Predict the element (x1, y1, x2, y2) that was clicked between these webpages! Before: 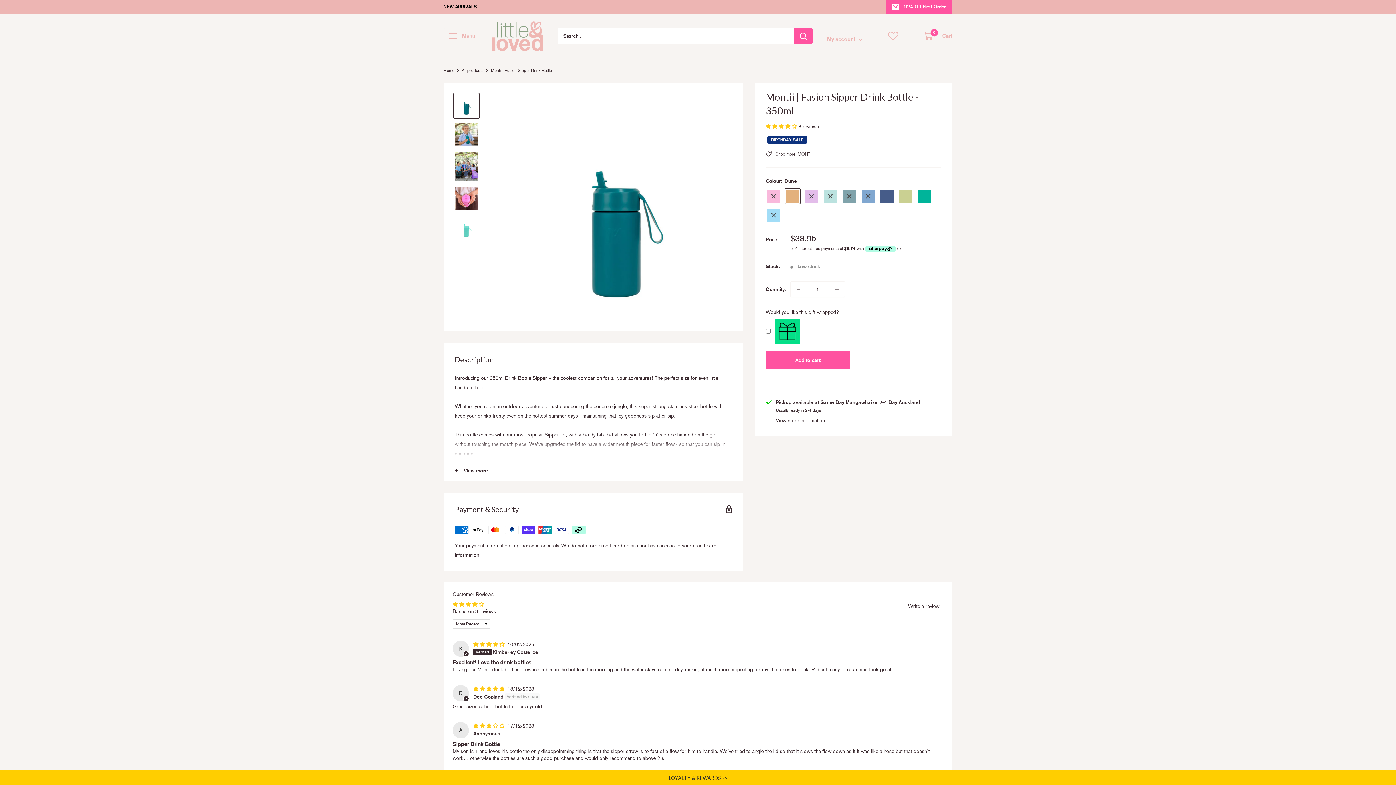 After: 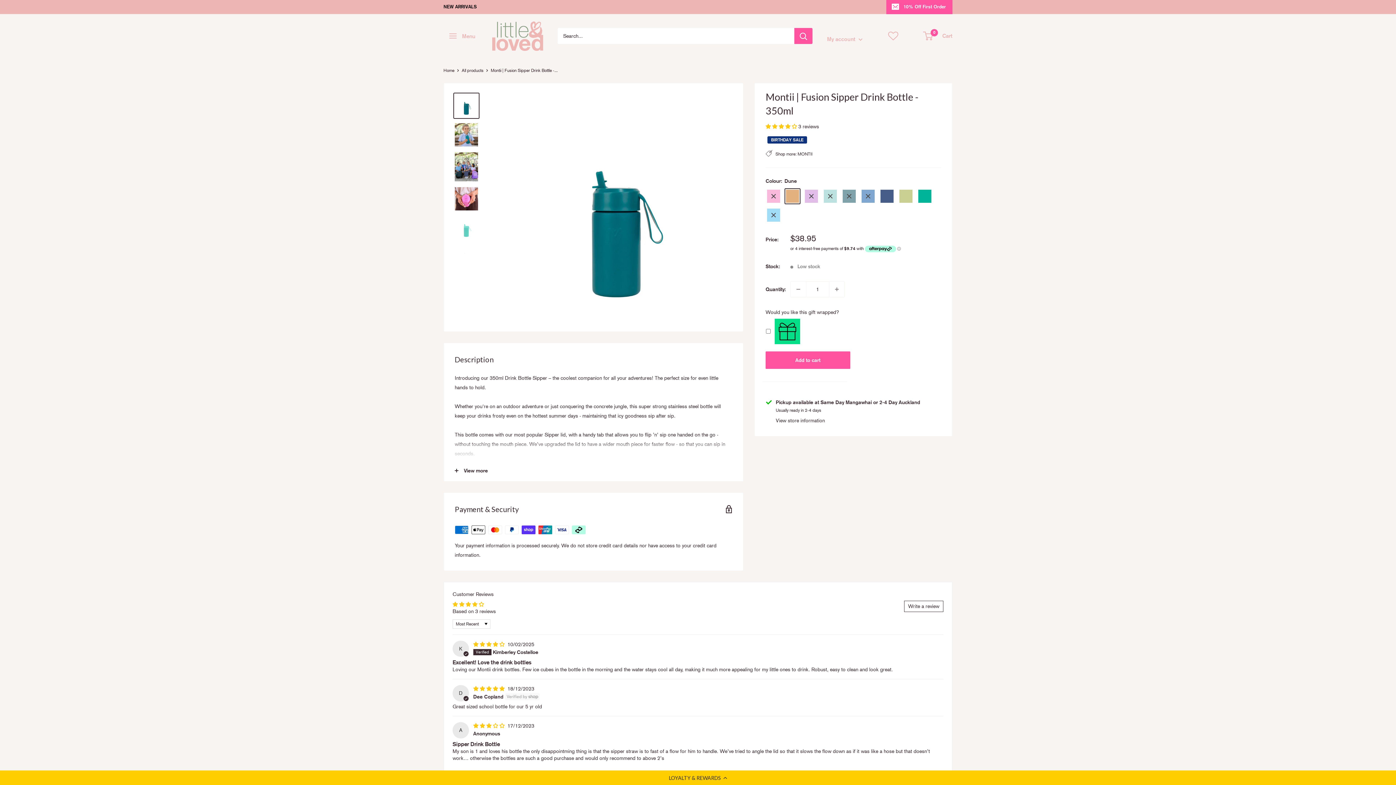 Action: bbox: (452, 608, 496, 614) label: Based on 3 reviews